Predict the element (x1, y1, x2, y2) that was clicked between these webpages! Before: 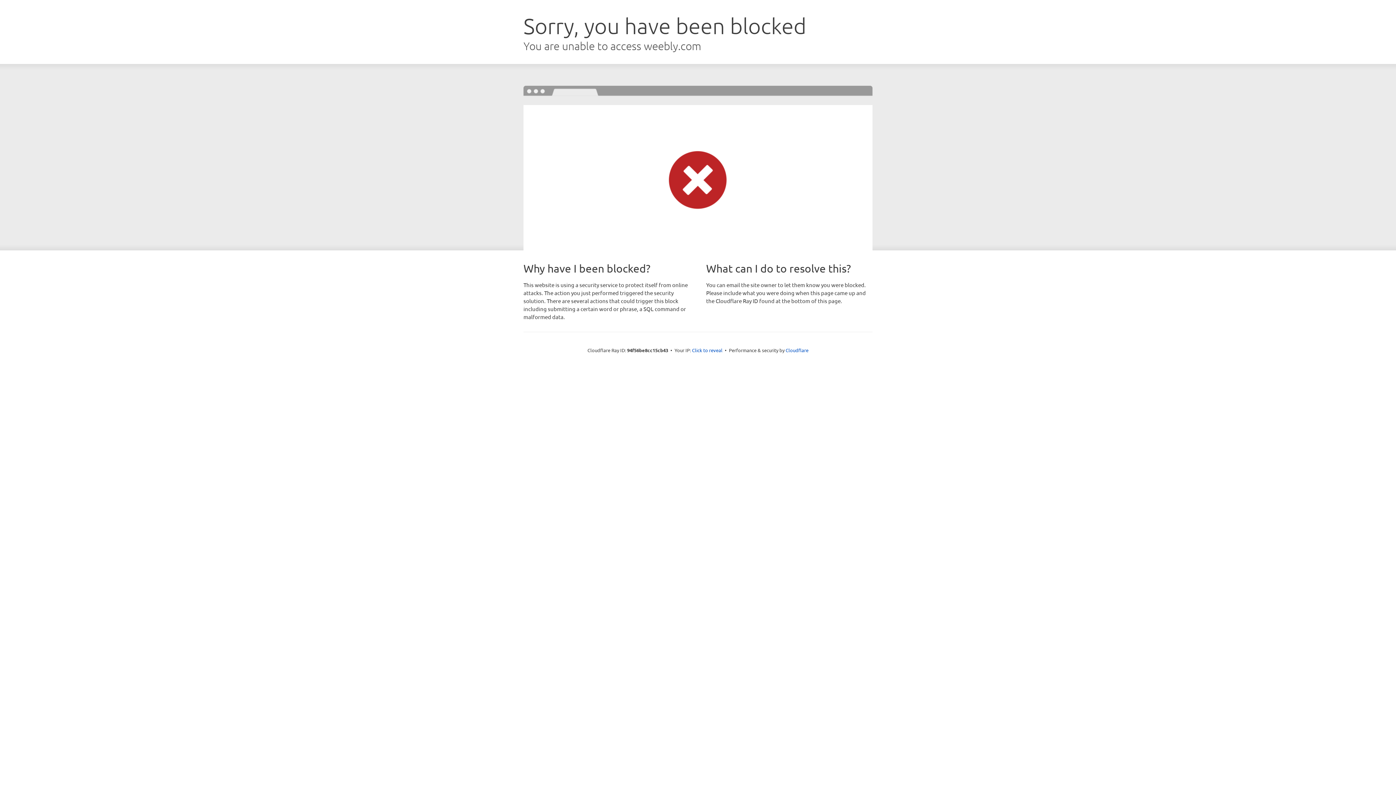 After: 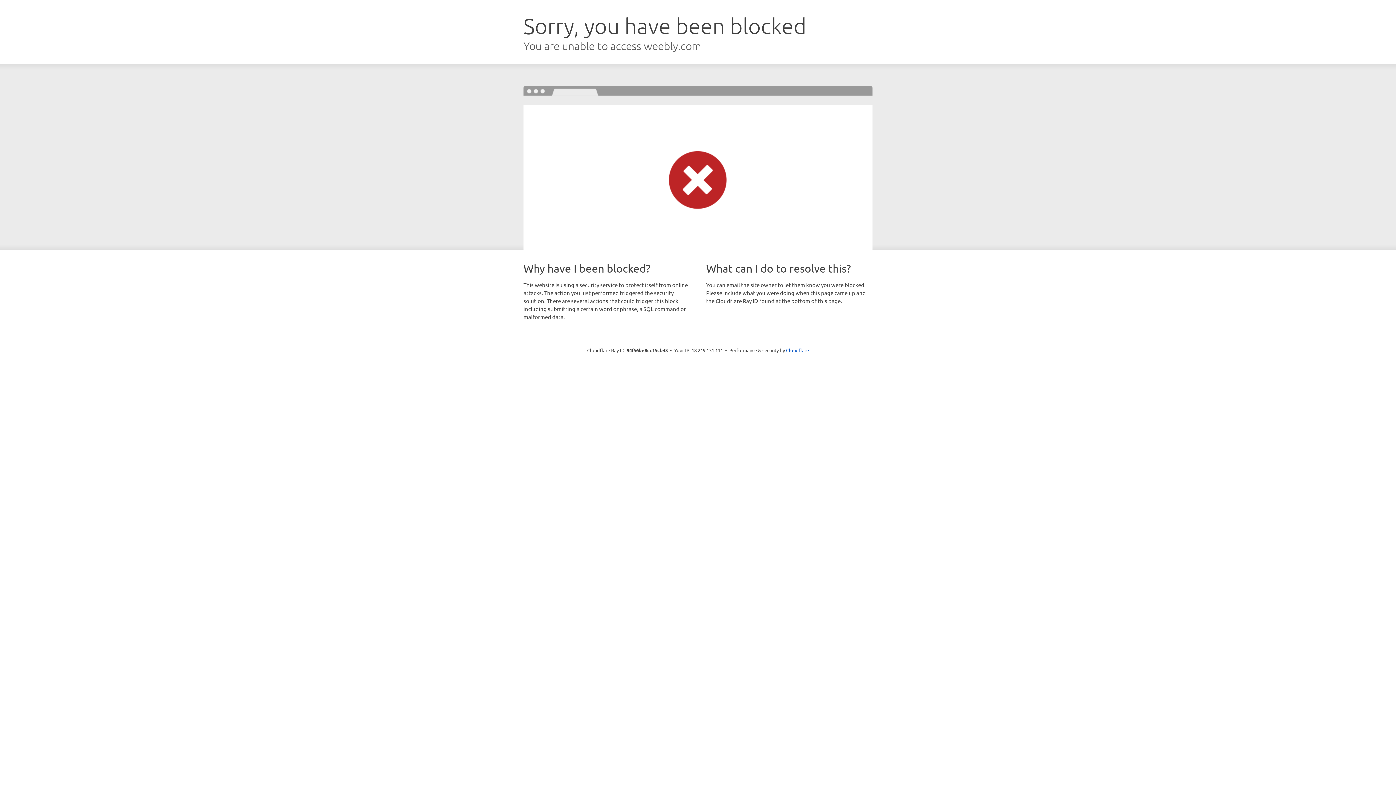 Action: label: Click to reveal bbox: (692, 346, 722, 353)